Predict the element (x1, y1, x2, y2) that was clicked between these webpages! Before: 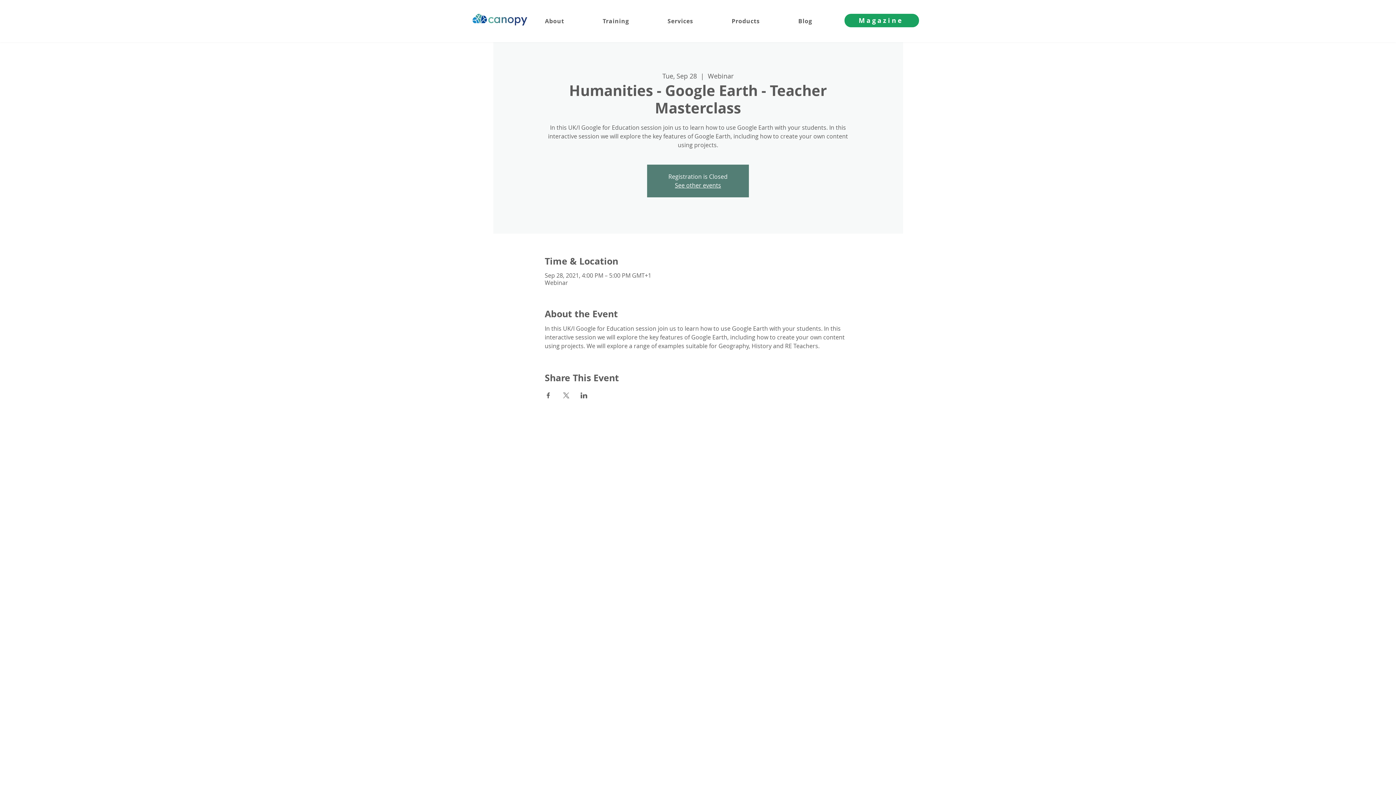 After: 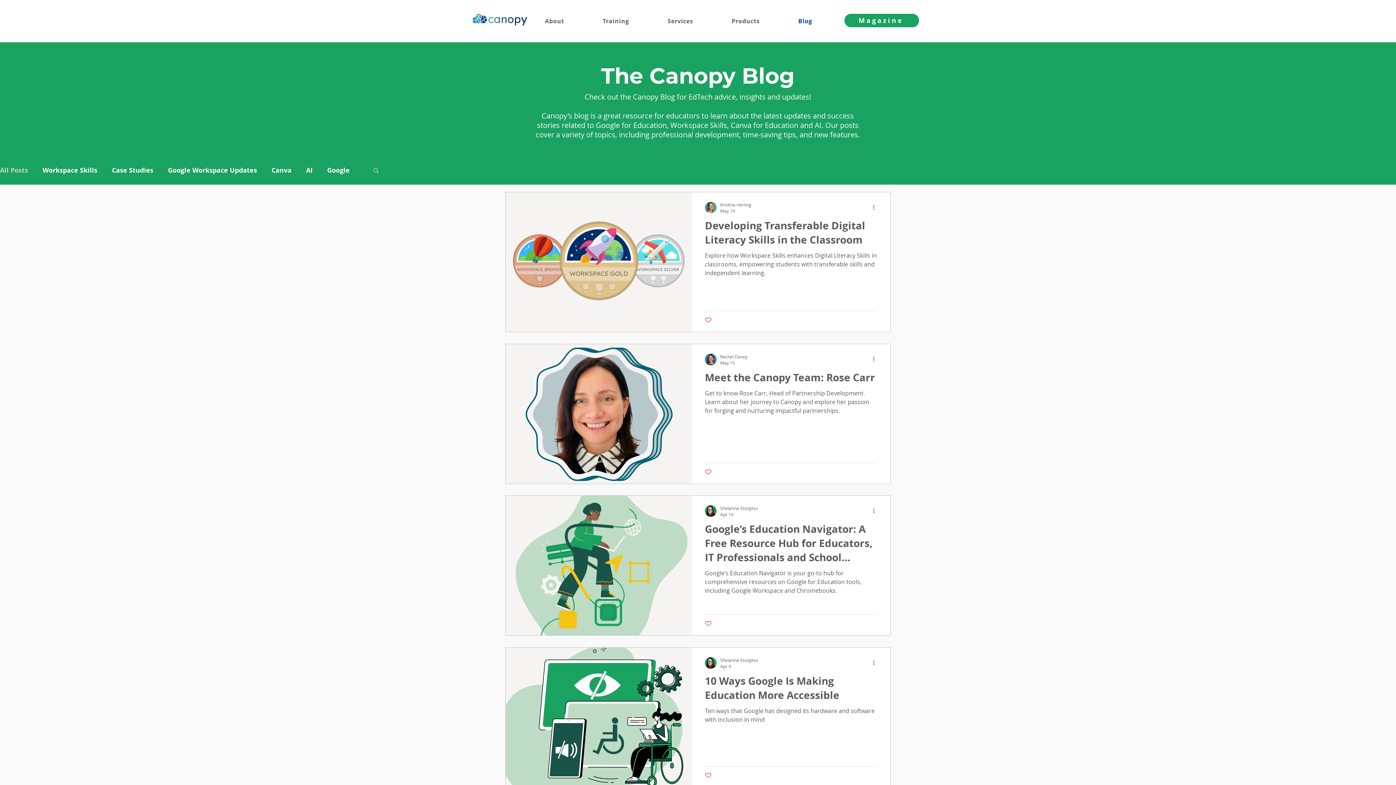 Action: bbox: (794, 13, 844, 28) label: Blog